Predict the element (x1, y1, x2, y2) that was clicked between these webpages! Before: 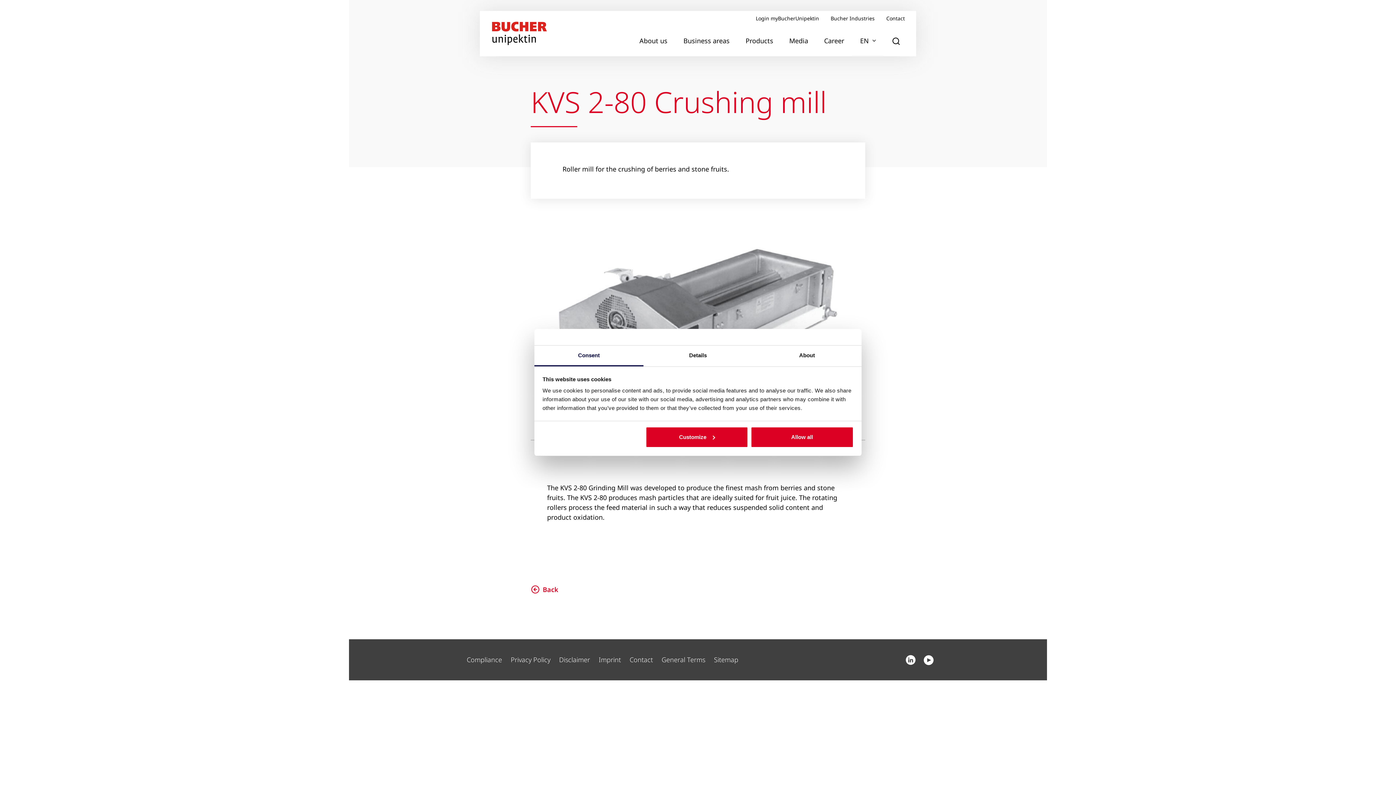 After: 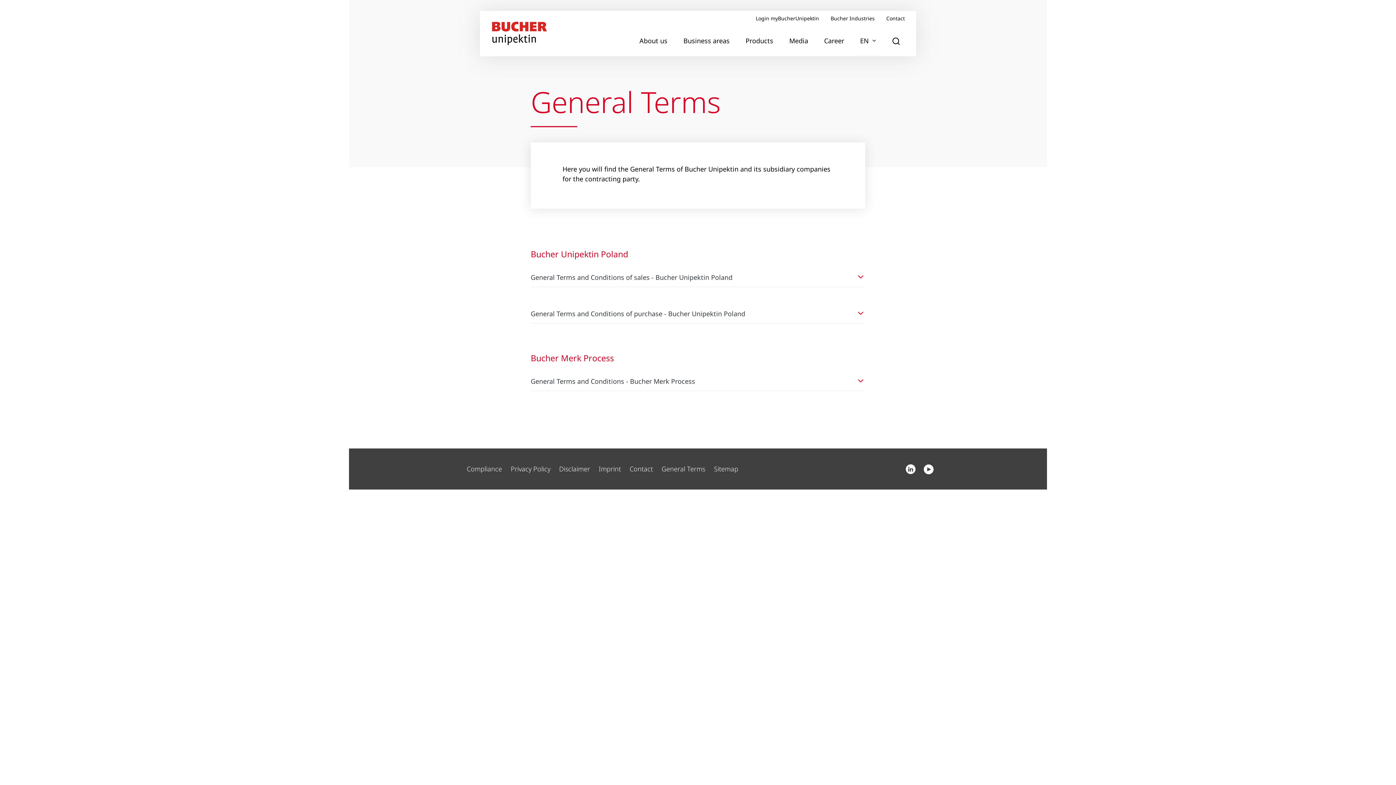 Action: bbox: (657, 655, 709, 664) label: General Terms